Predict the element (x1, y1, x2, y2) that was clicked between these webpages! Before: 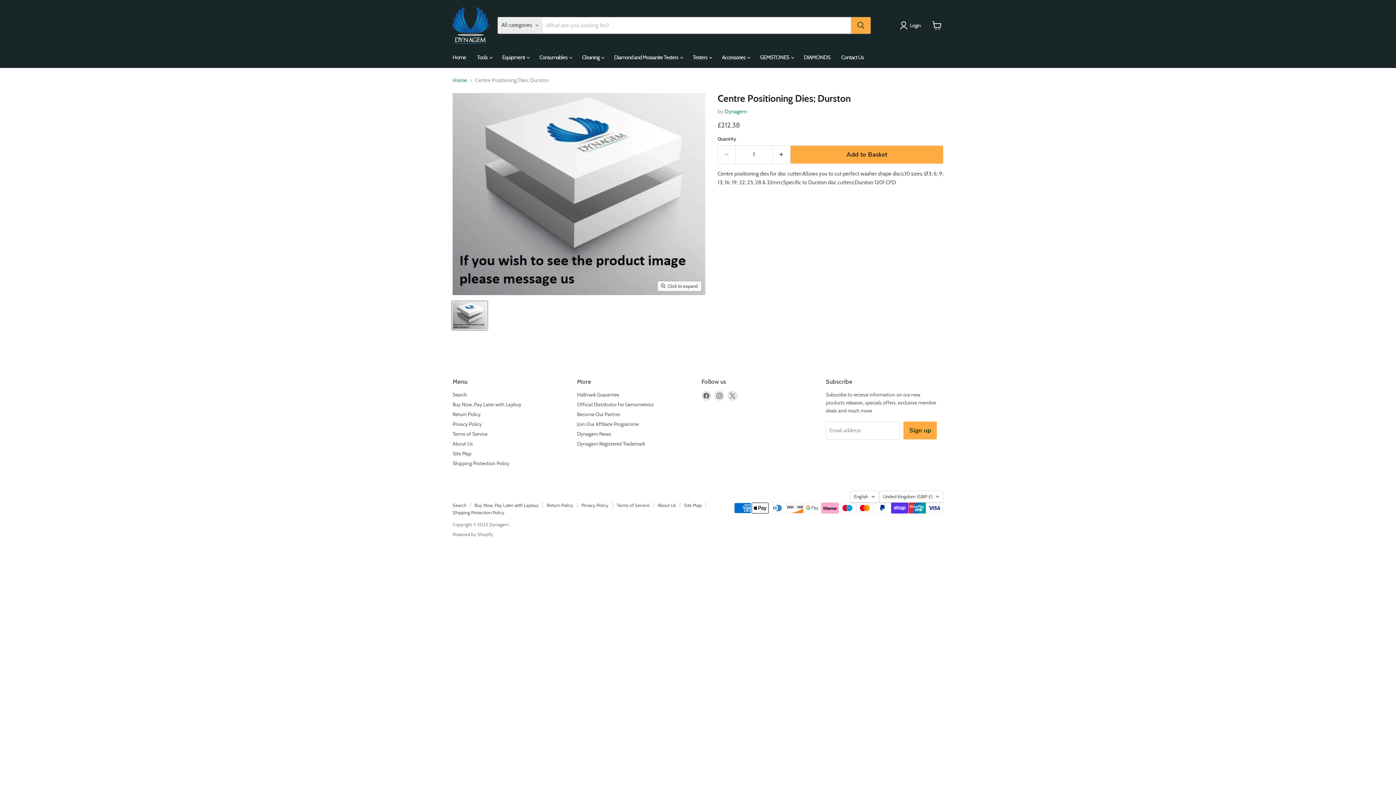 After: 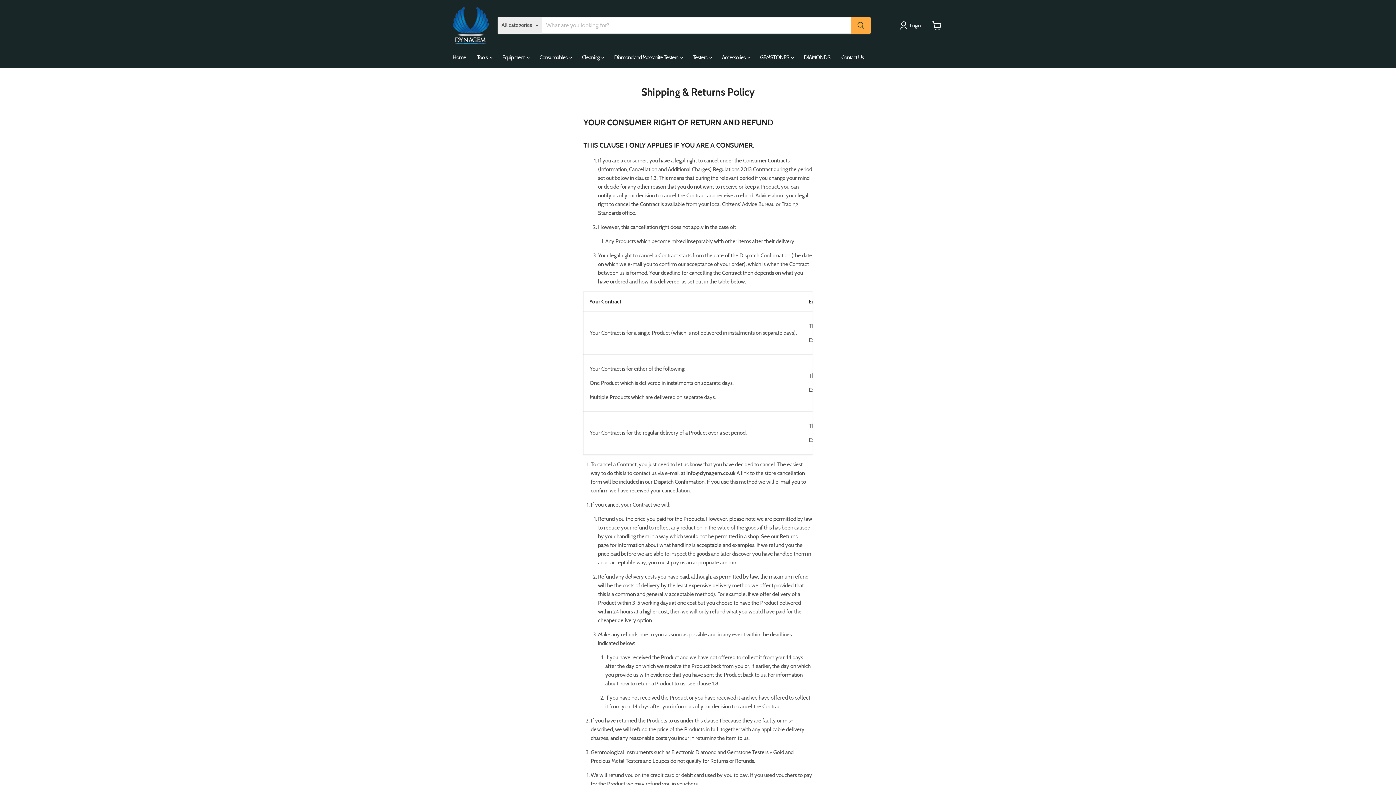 Action: label: Return Policy bbox: (452, 411, 480, 417)